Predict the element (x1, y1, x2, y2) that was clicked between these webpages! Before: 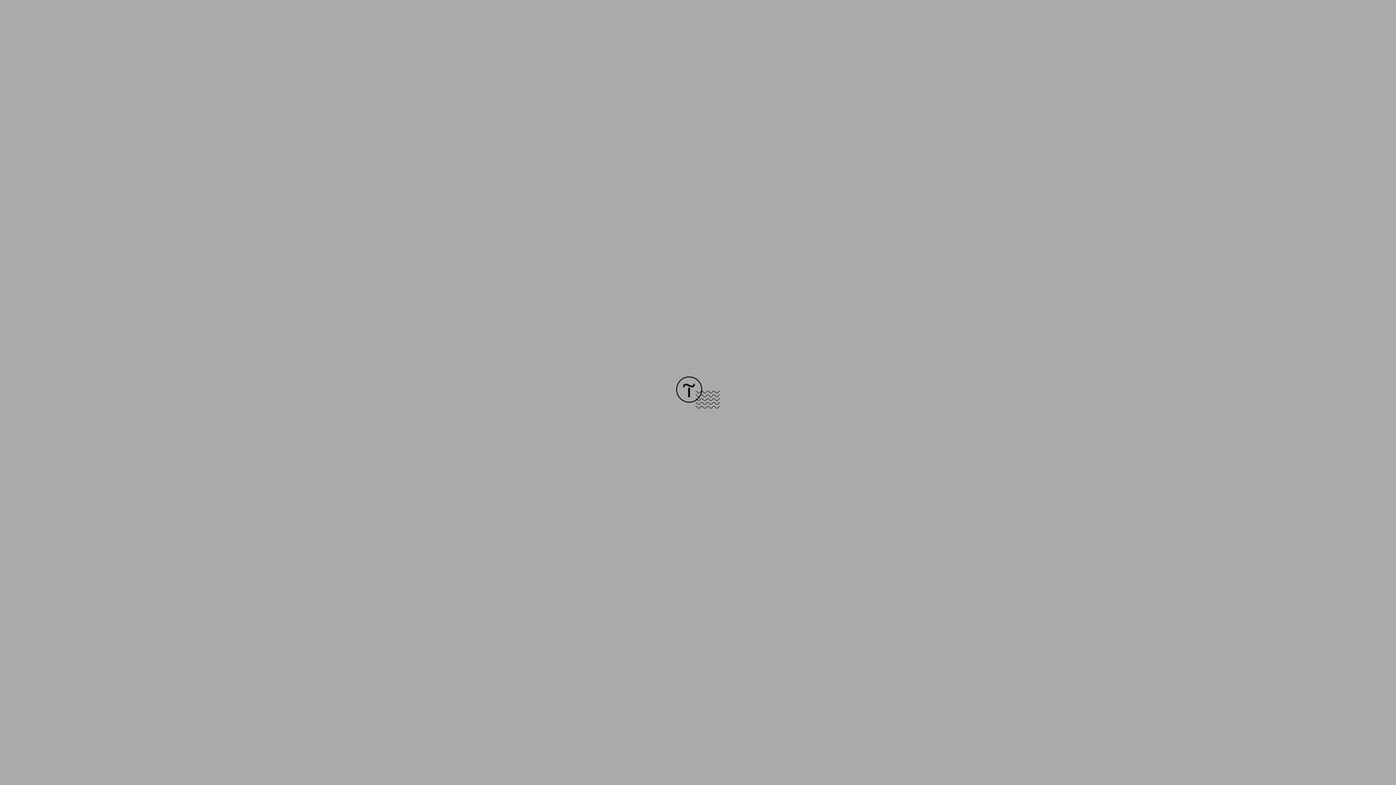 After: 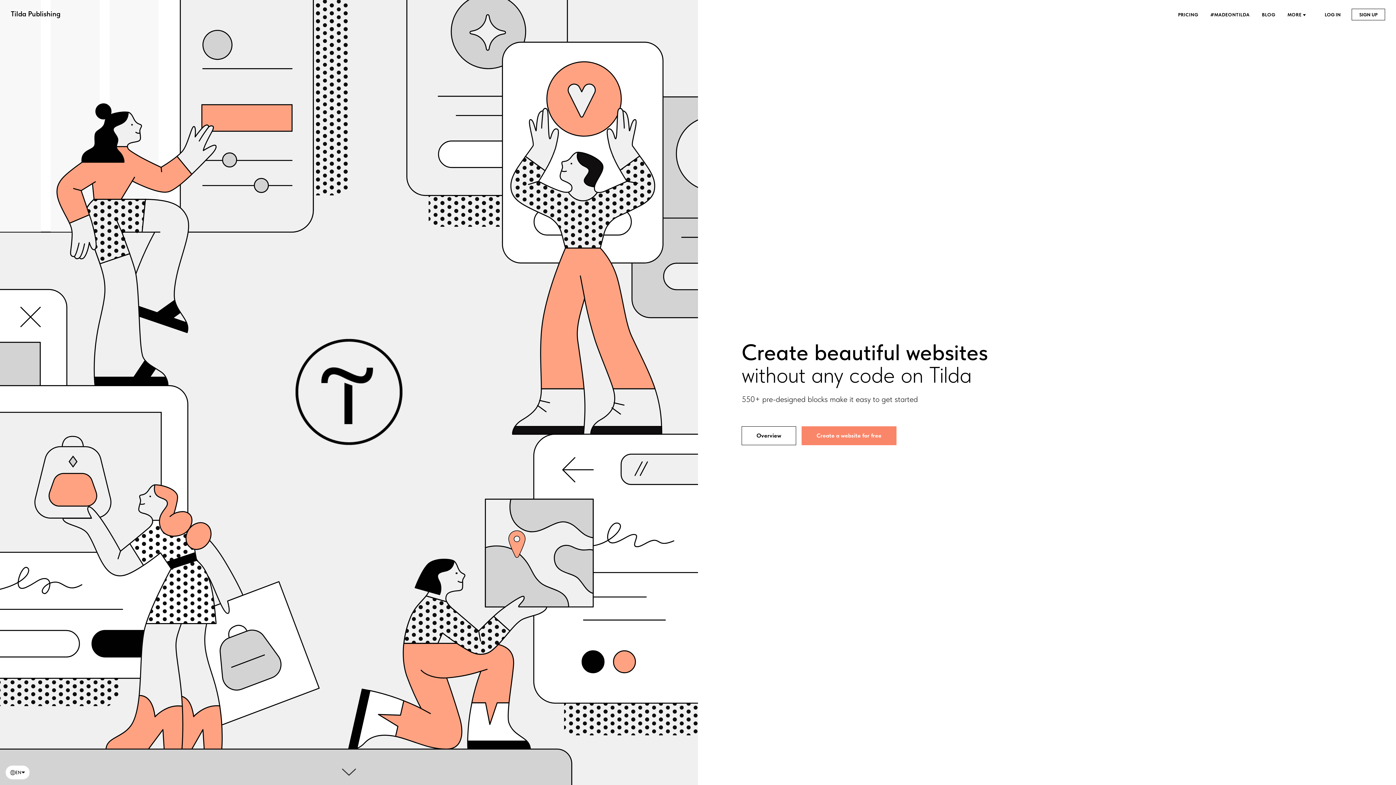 Action: bbox: (676, 403, 720, 409)